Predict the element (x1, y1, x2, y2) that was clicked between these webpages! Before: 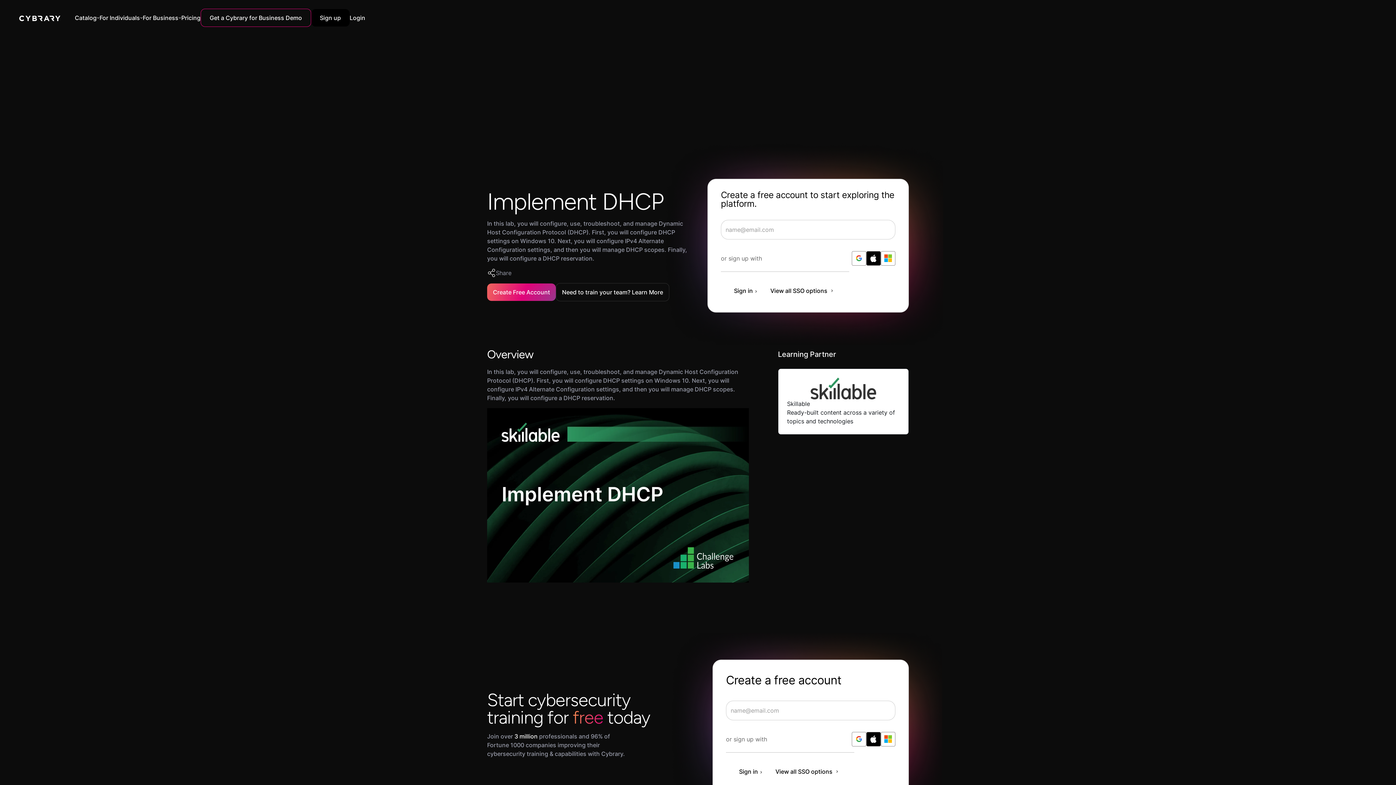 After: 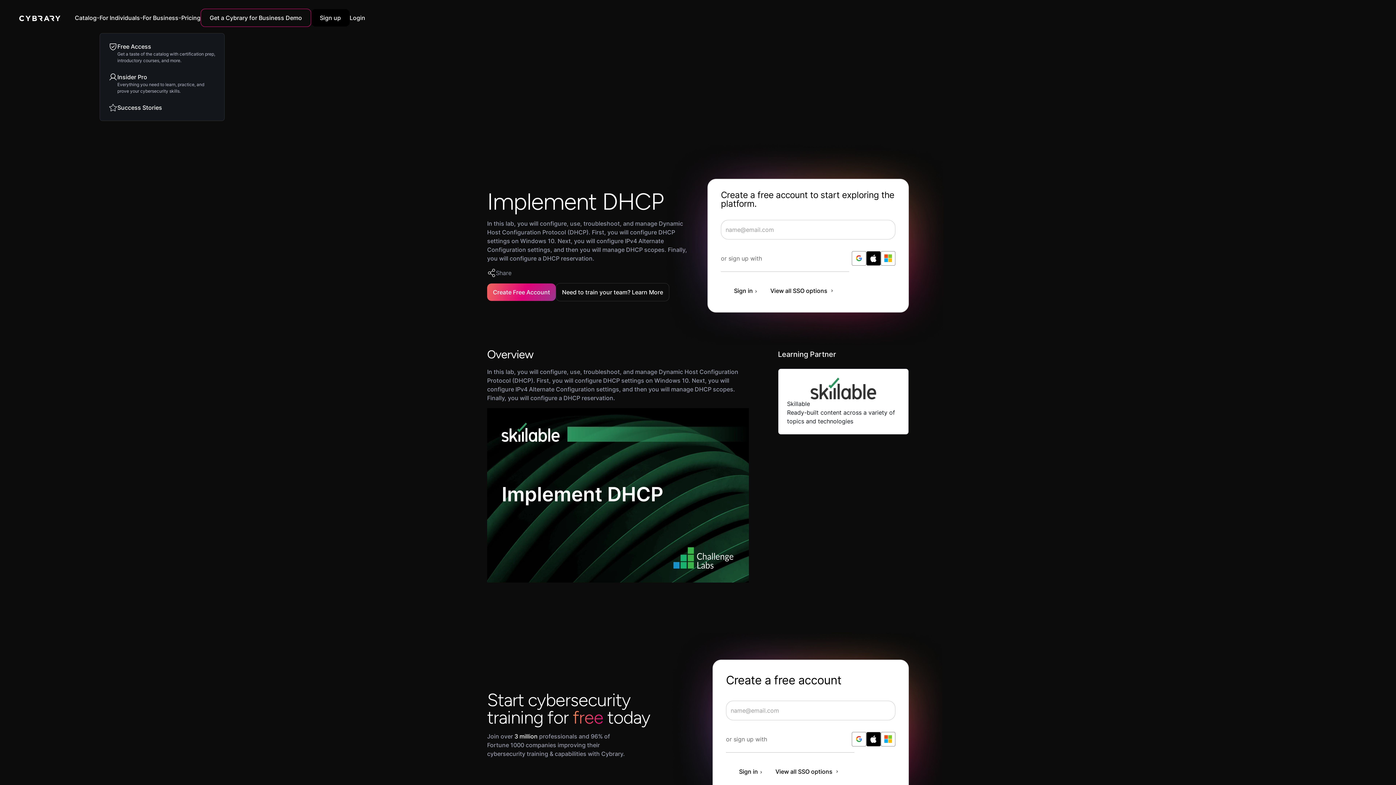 Action: label: For Individuals bbox: (99, 13, 142, 22)